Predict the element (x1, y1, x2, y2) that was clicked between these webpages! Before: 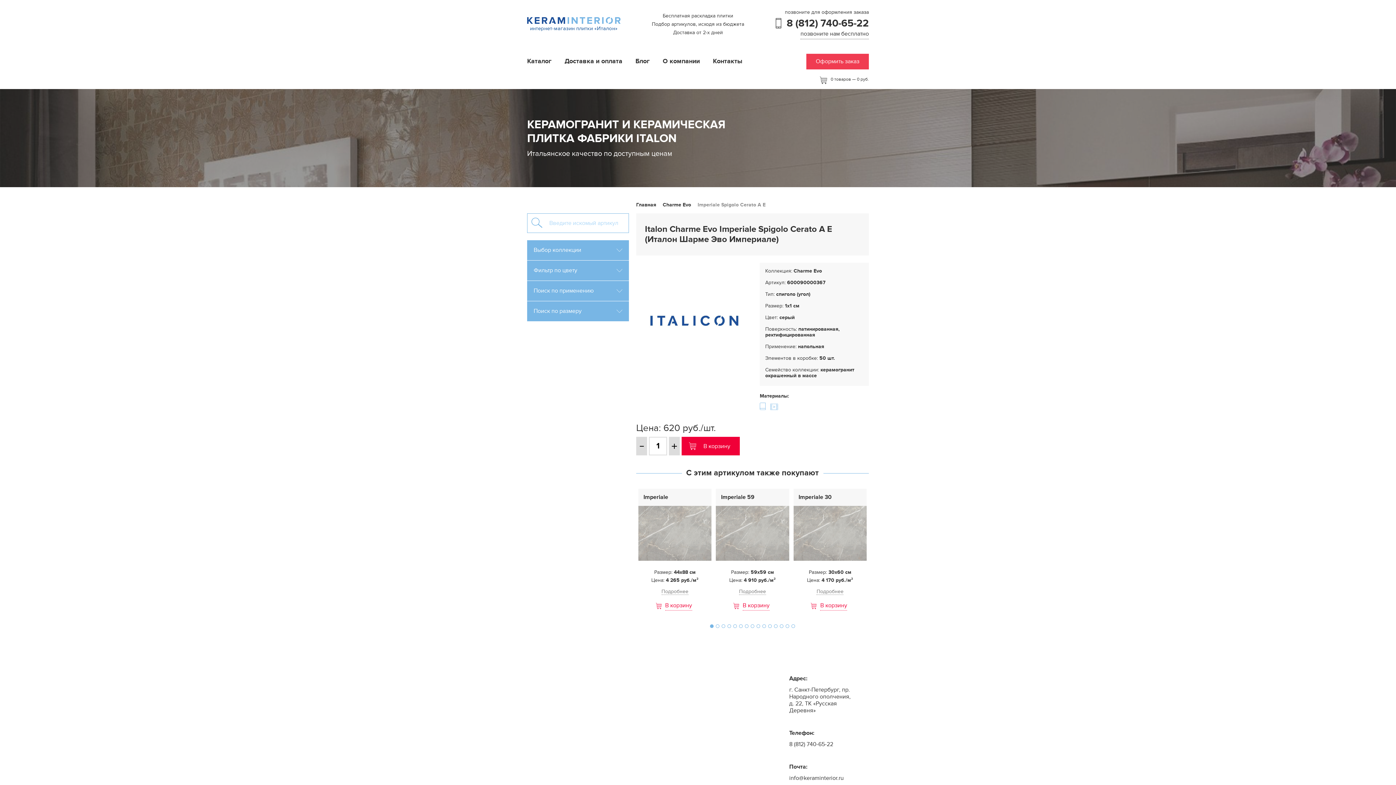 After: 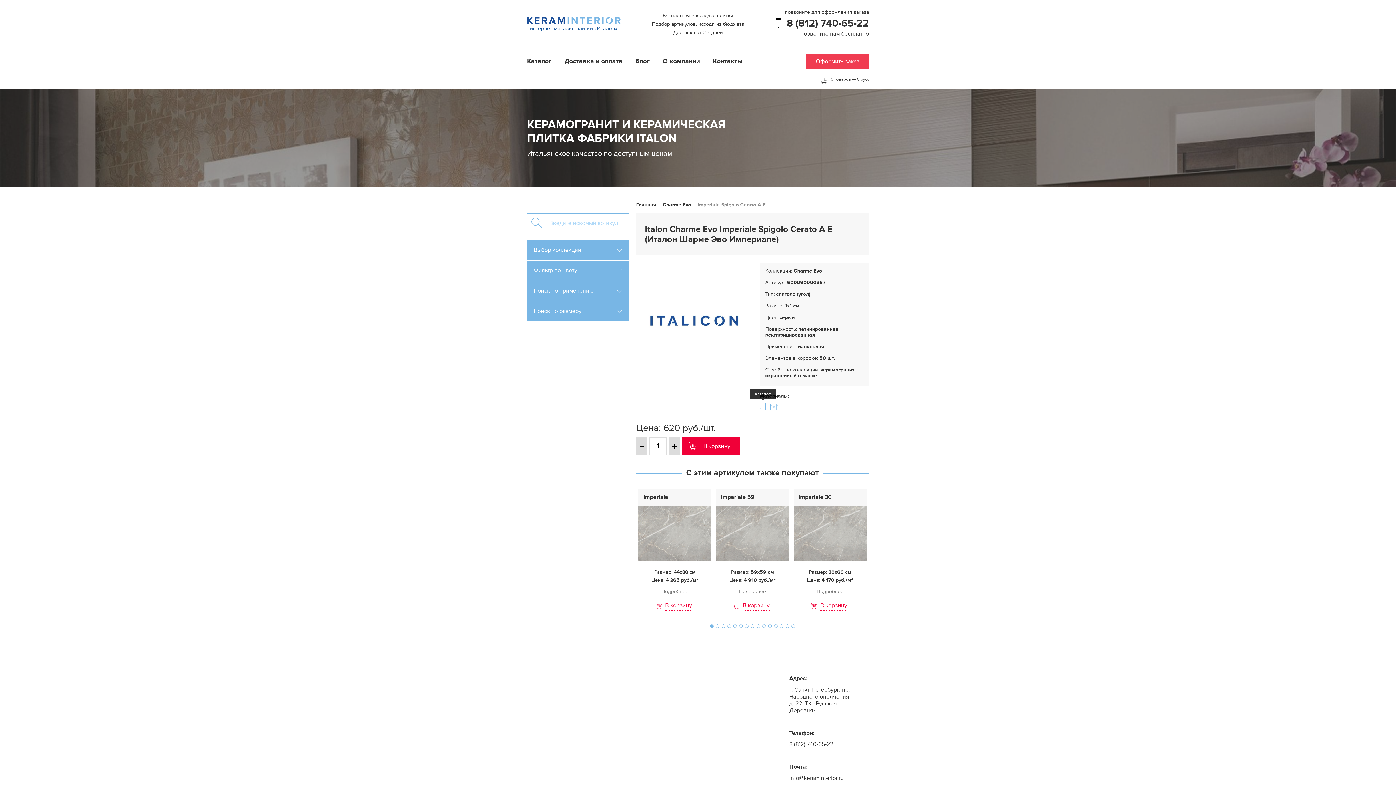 Action: bbox: (760, 402, 765, 410)